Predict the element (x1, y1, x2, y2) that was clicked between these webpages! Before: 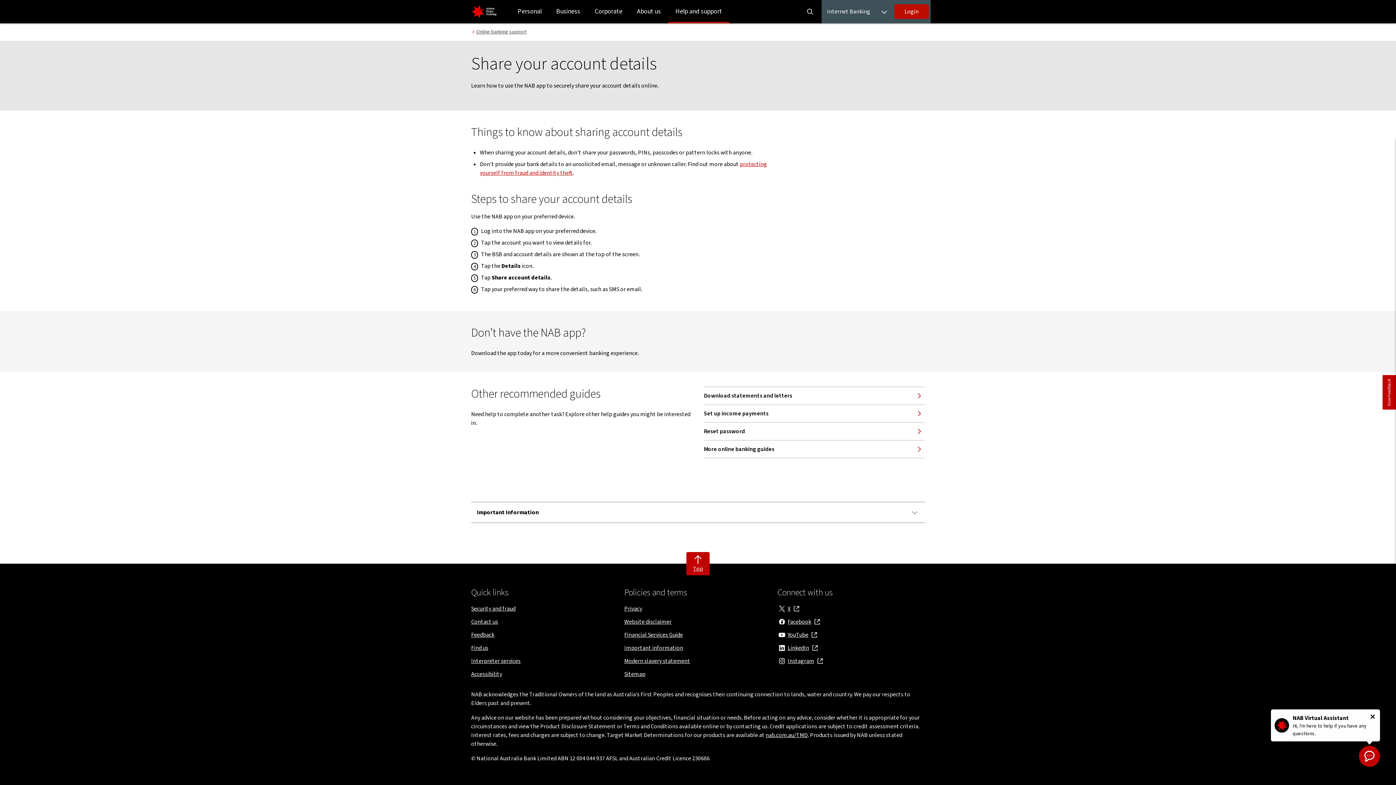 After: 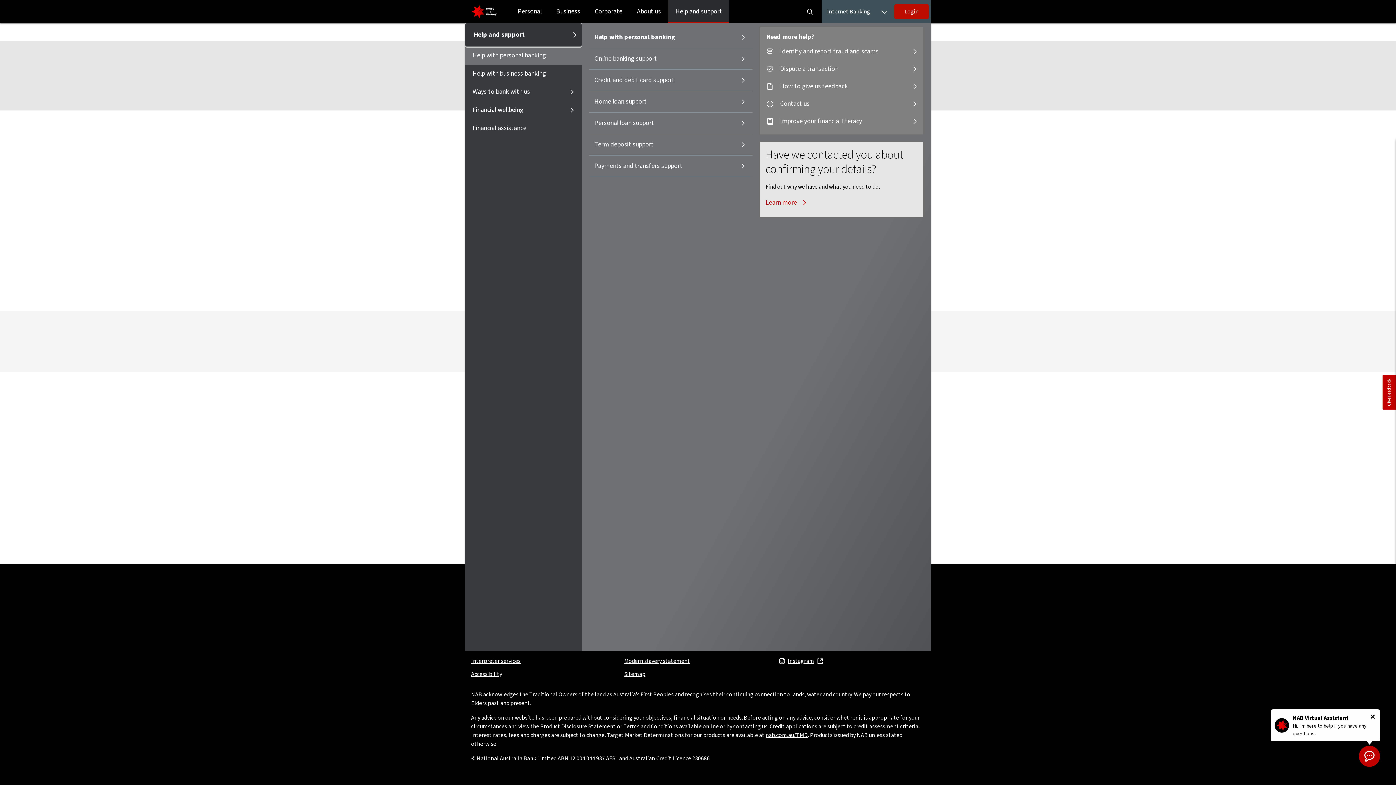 Action: bbox: (668, 0, 729, 23) label: Help and support